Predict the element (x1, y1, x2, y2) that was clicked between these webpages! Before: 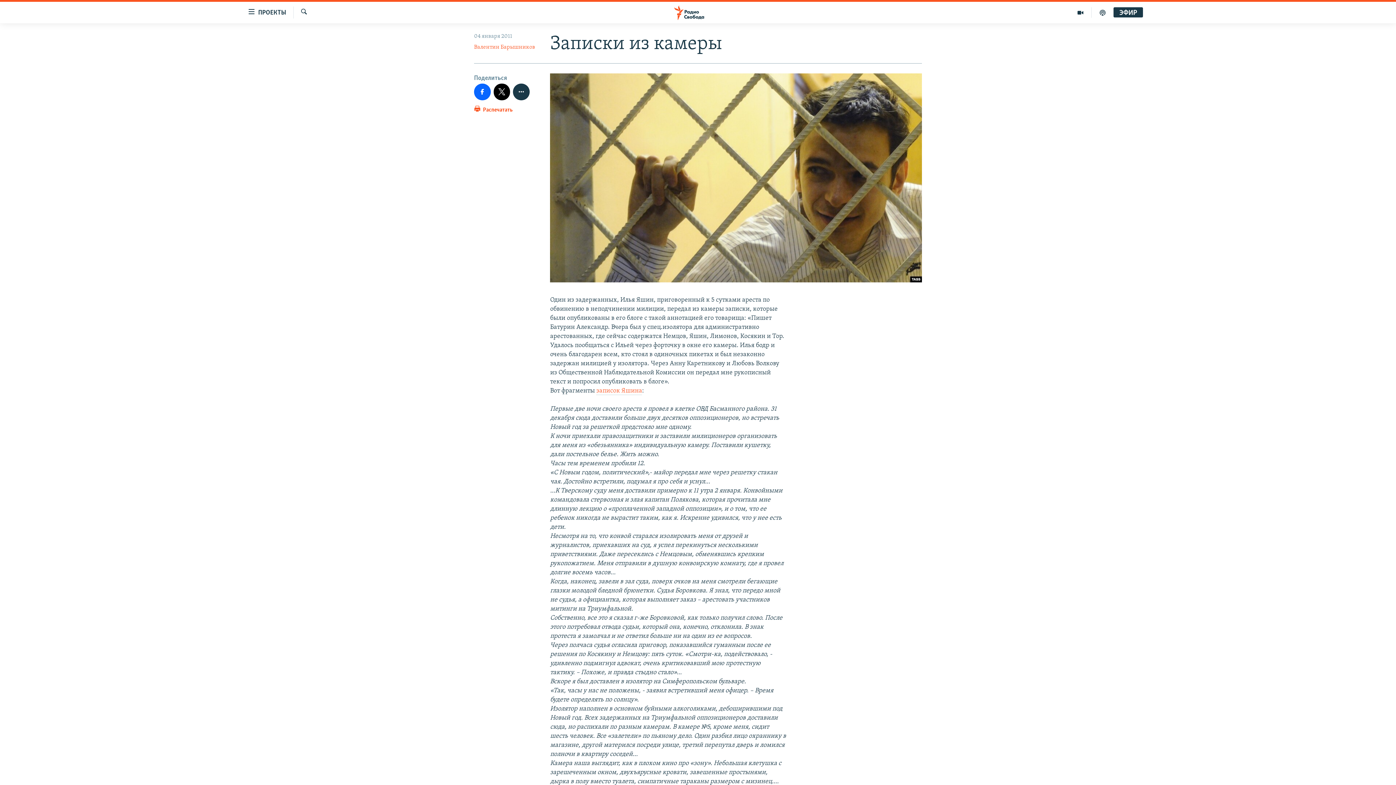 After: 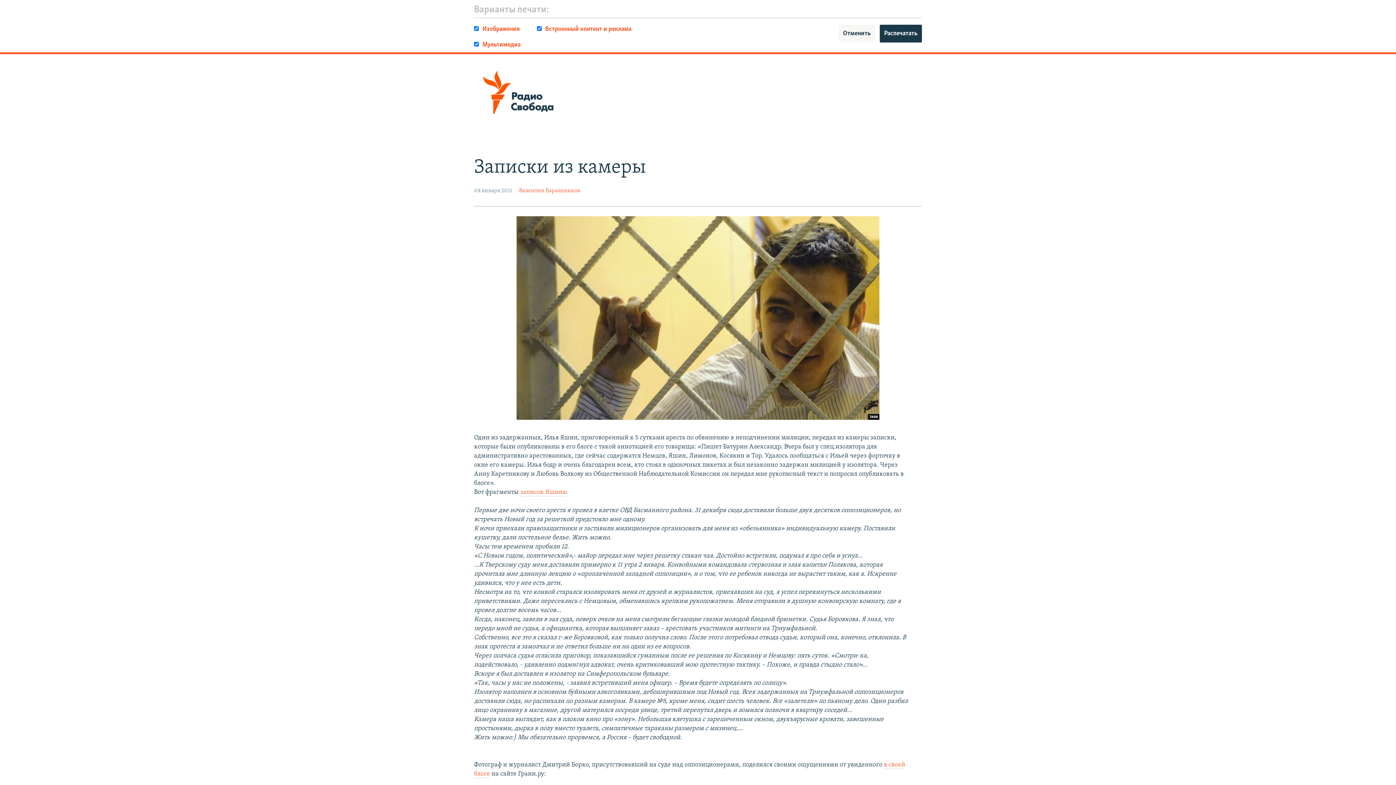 Action: bbox: (474, 104, 512, 118) label:  Распечатать